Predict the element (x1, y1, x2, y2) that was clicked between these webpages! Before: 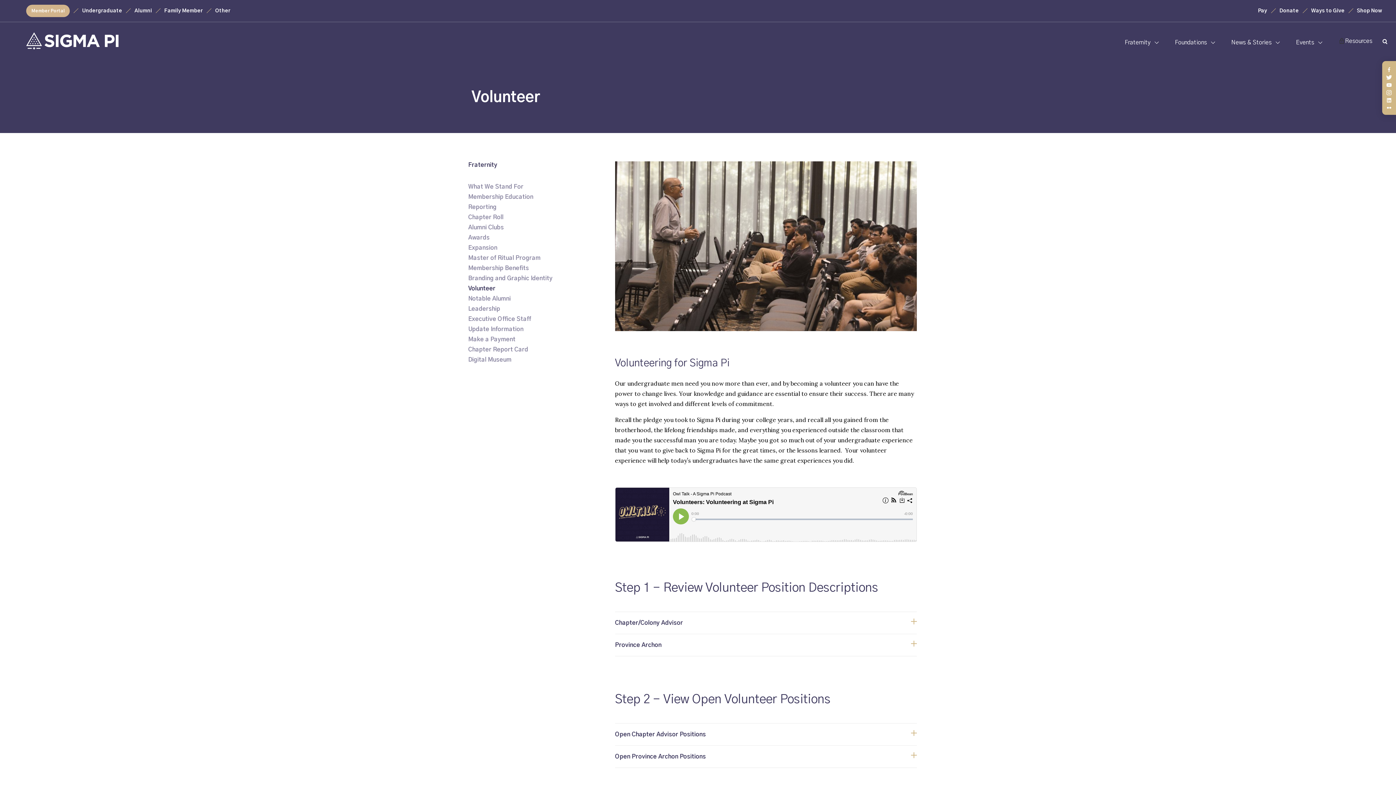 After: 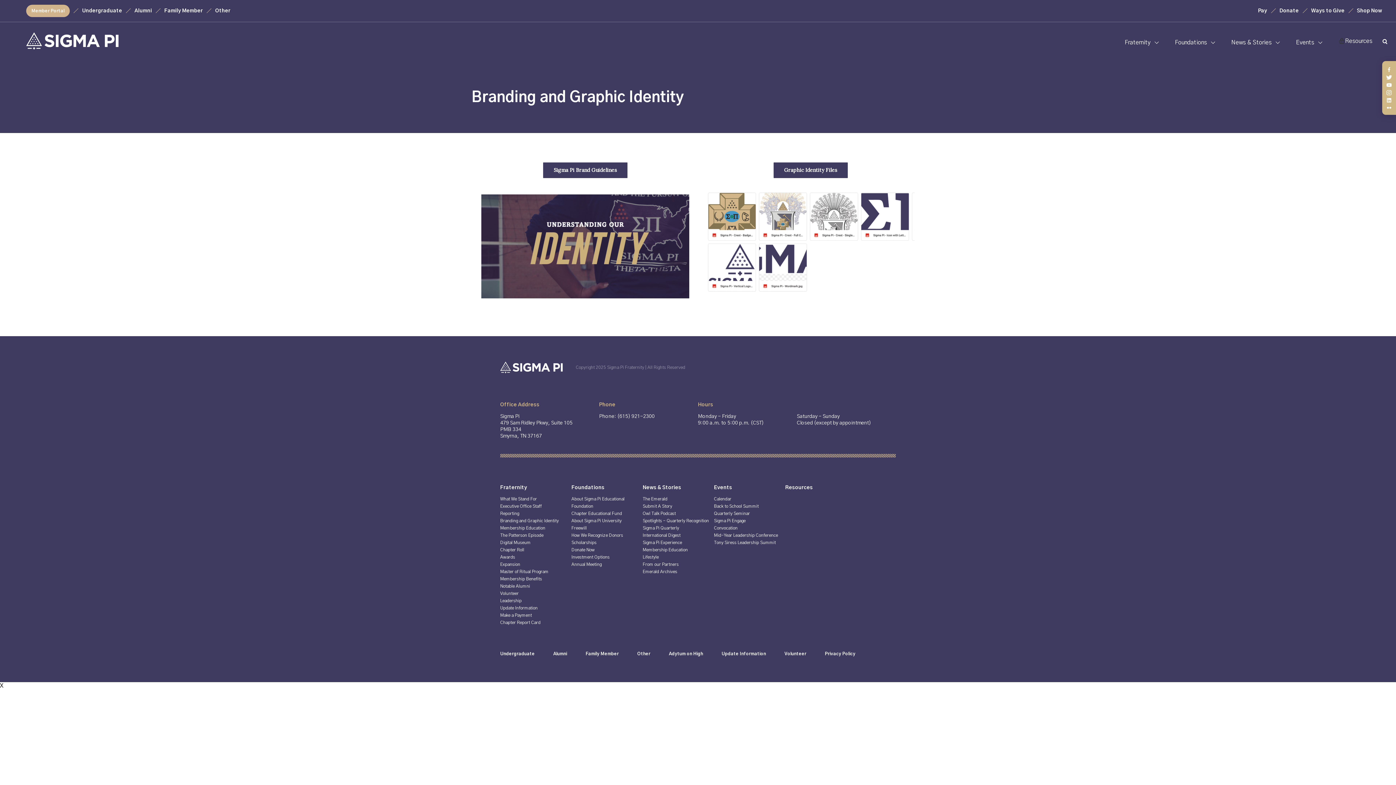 Action: bbox: (468, 275, 552, 281) label: Branding and Graphic Identity